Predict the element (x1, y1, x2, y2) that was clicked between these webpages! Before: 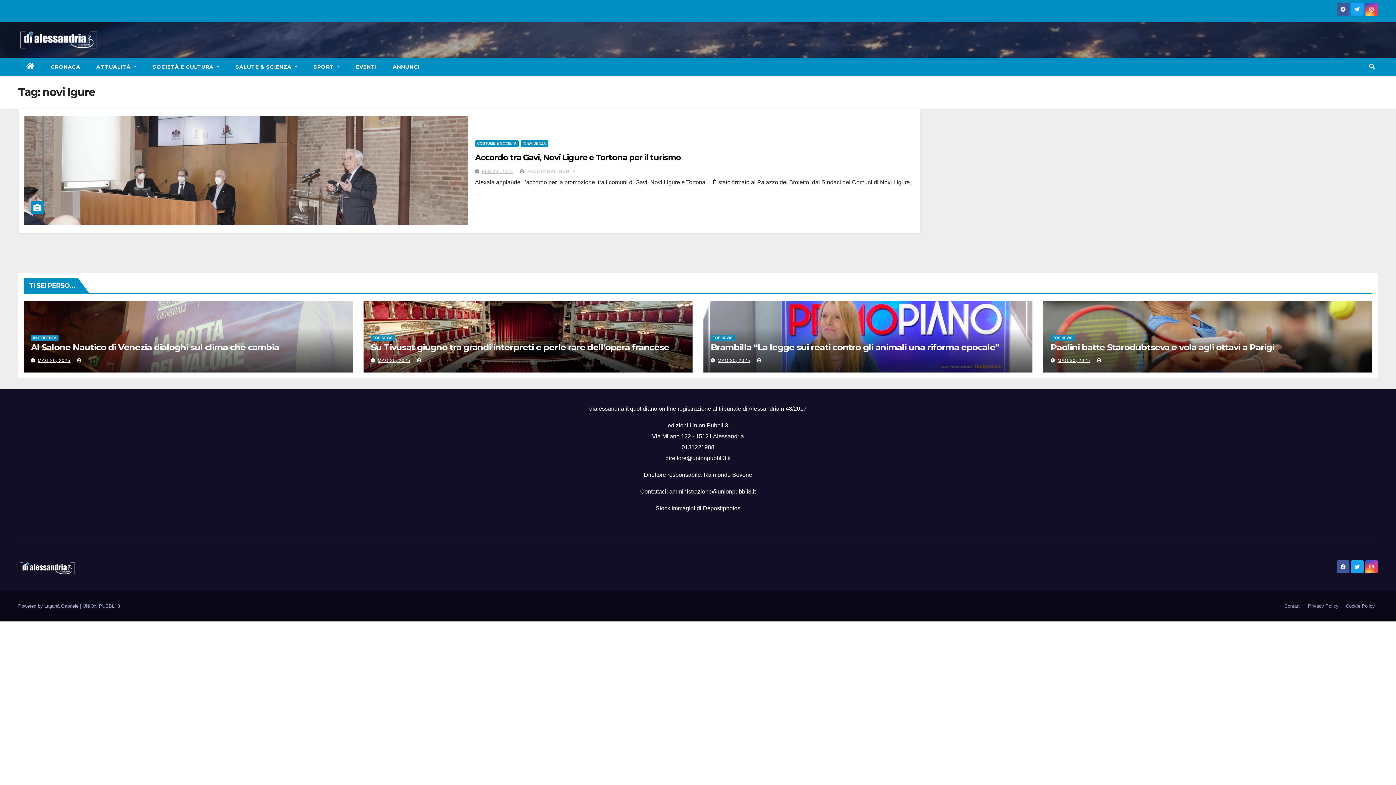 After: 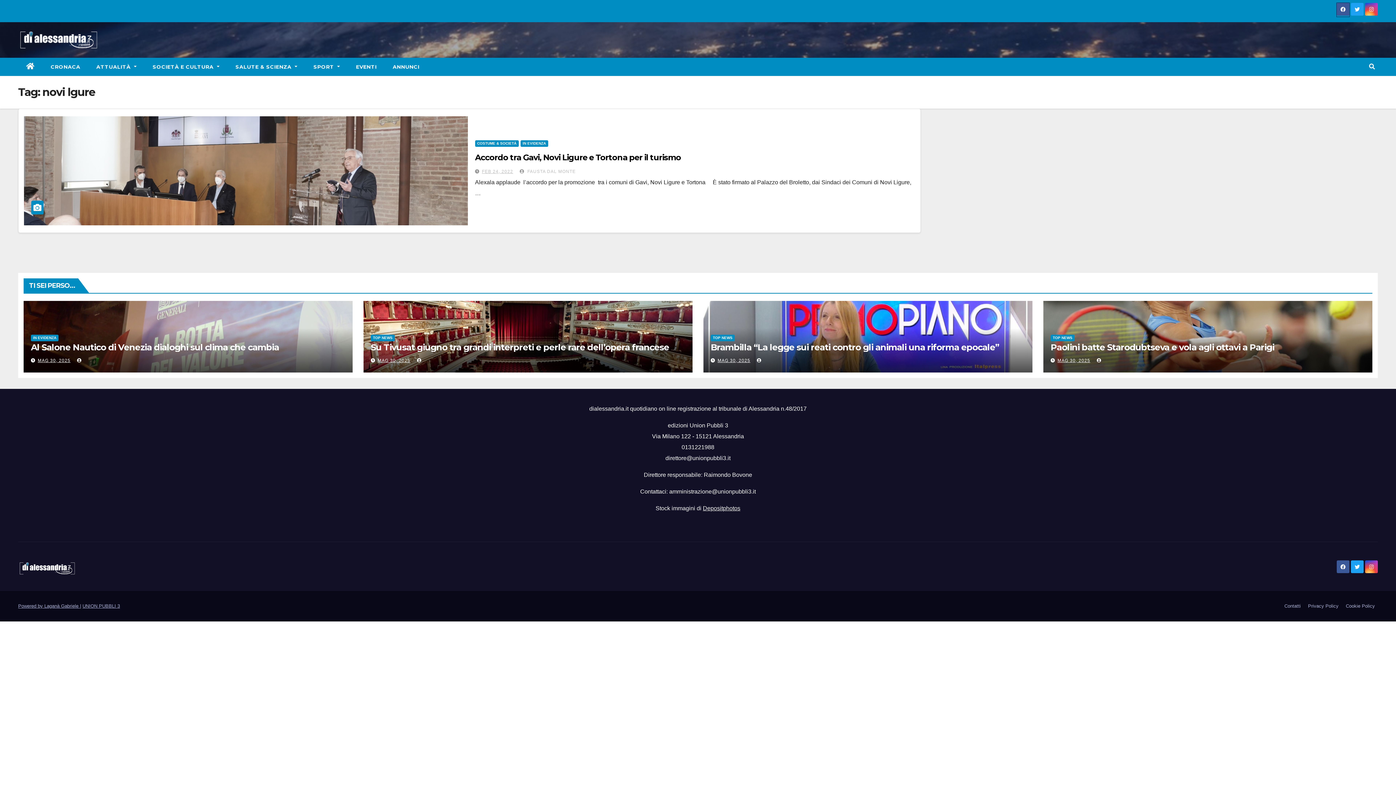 Action: bbox: (1337, 10, 1349, 16)